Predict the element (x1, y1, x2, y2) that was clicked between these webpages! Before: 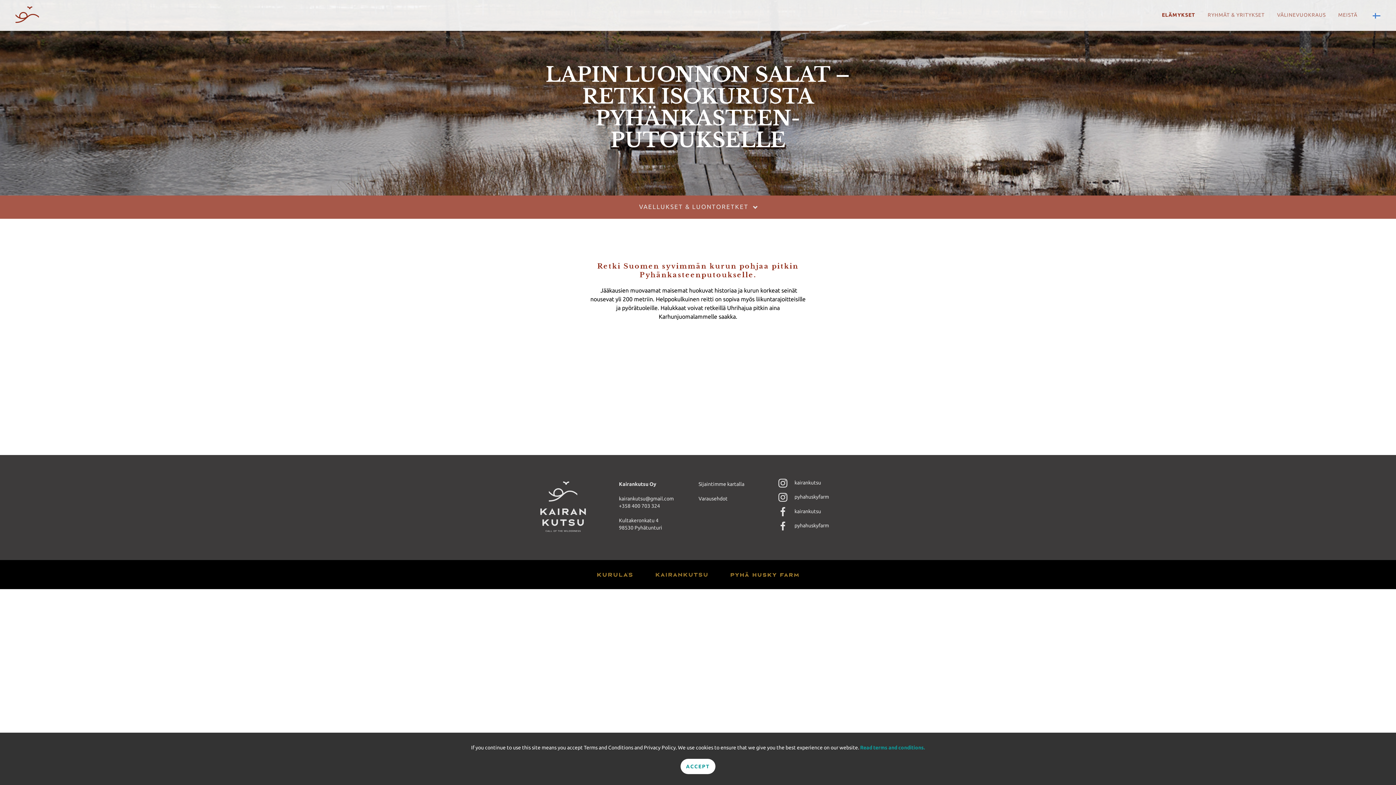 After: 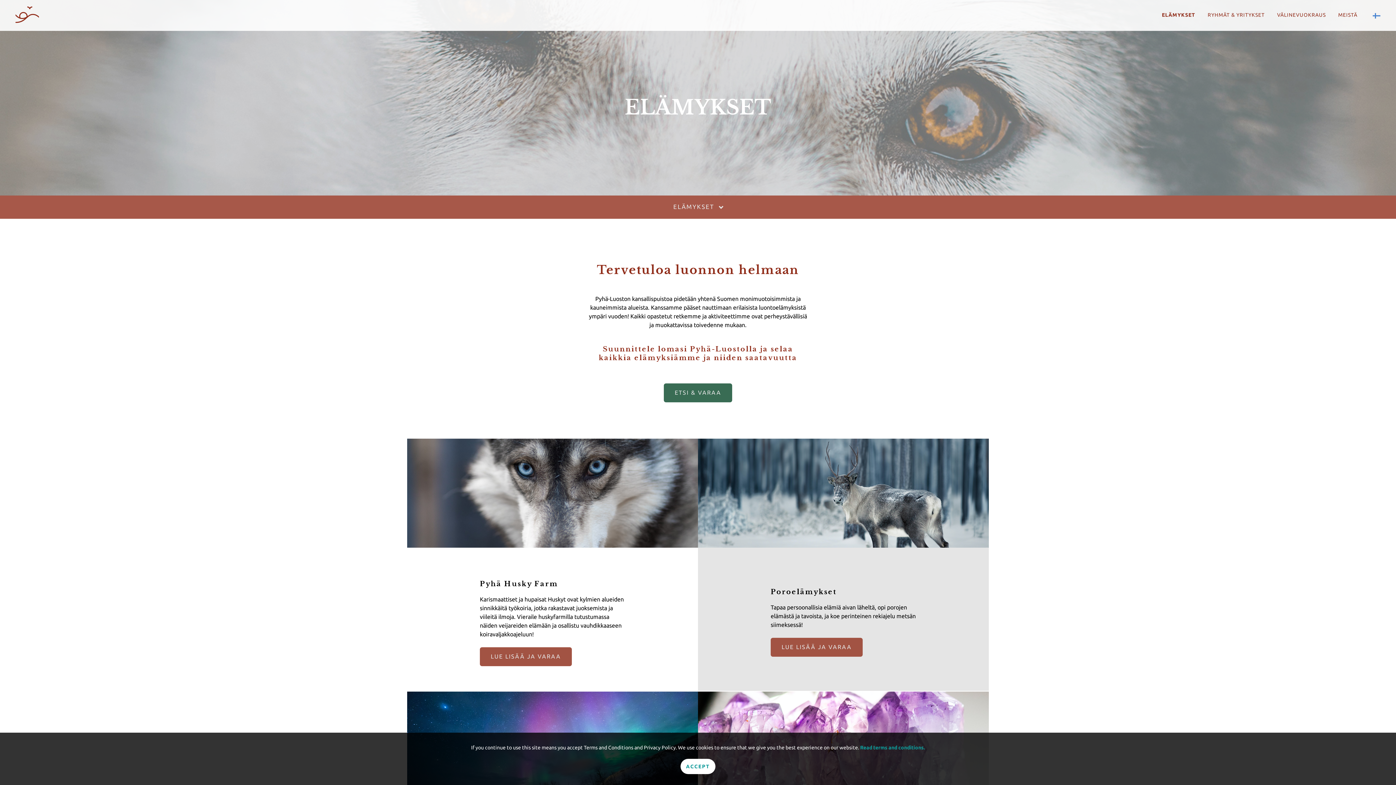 Action: bbox: (1160, 10, 1197, 19) label: ELÄMYKSET